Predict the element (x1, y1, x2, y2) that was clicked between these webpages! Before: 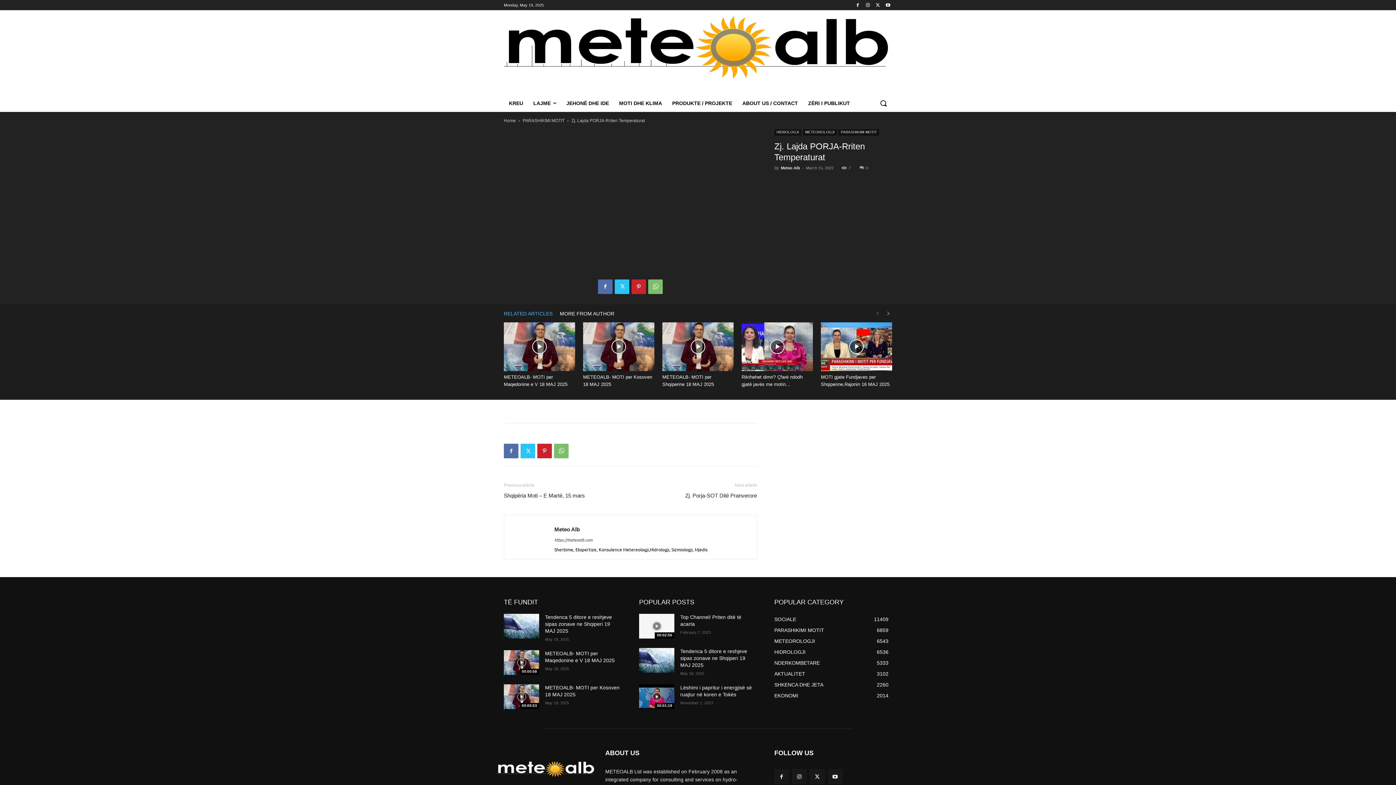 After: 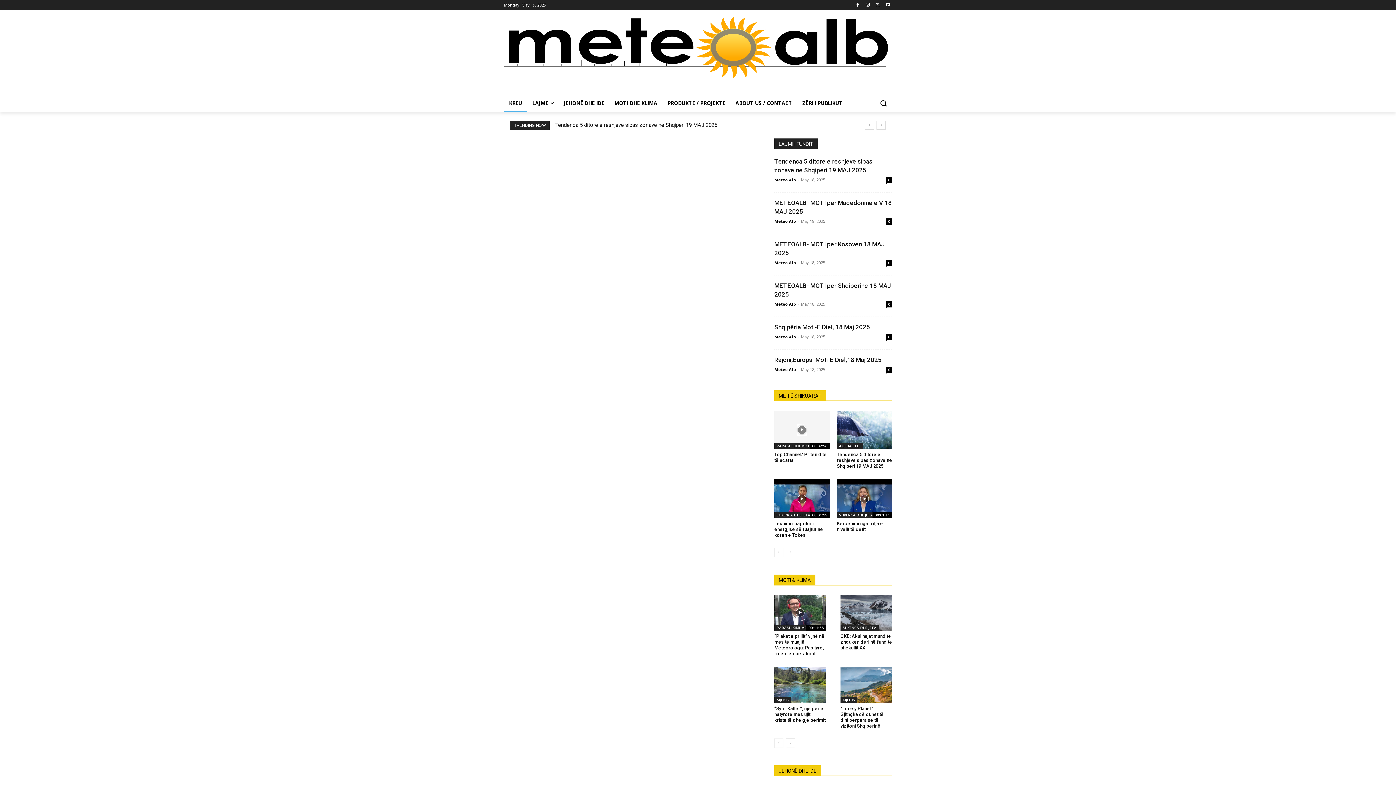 Action: label: KREU bbox: (504, 94, 528, 112)